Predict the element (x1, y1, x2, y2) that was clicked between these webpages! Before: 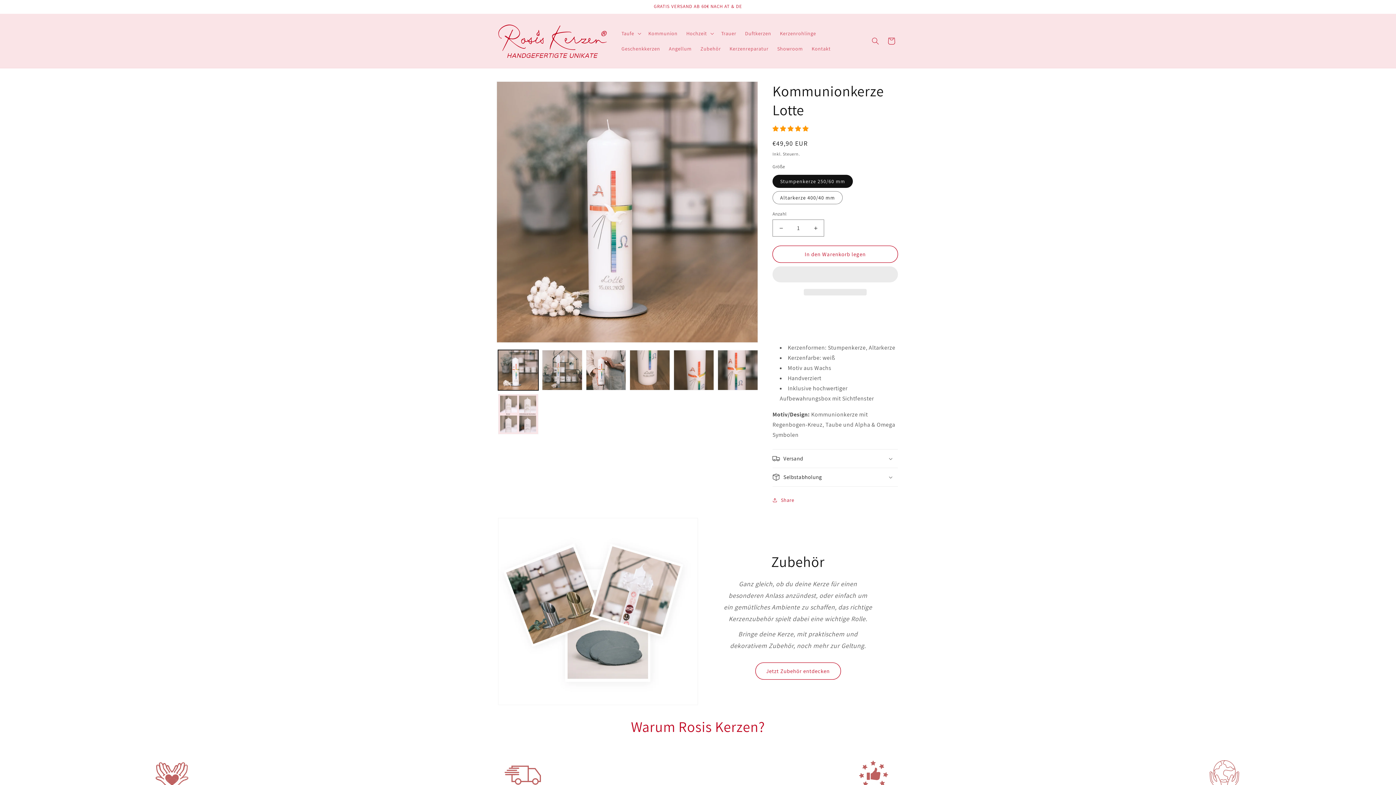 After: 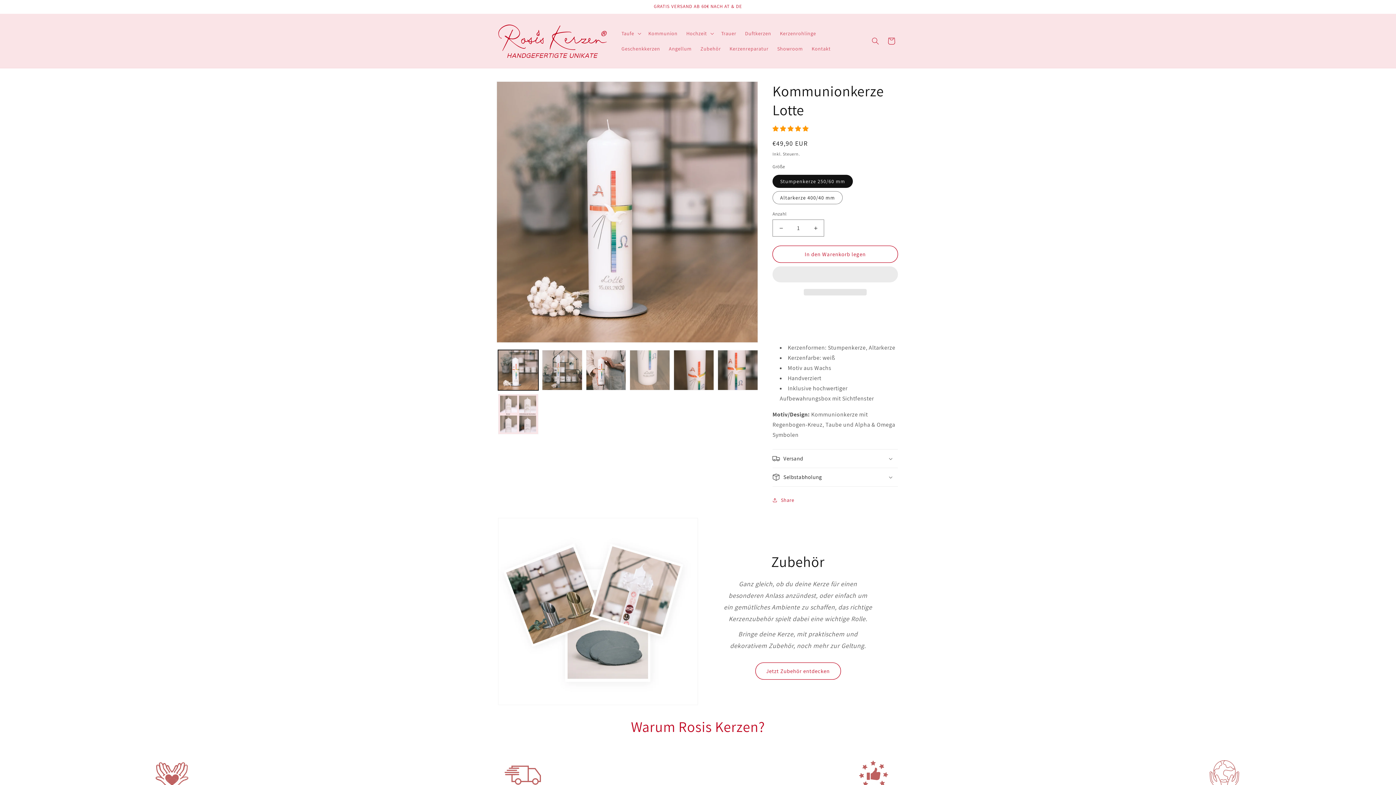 Action: label: Bild 4 in Galerieansicht laden bbox: (629, 350, 670, 390)